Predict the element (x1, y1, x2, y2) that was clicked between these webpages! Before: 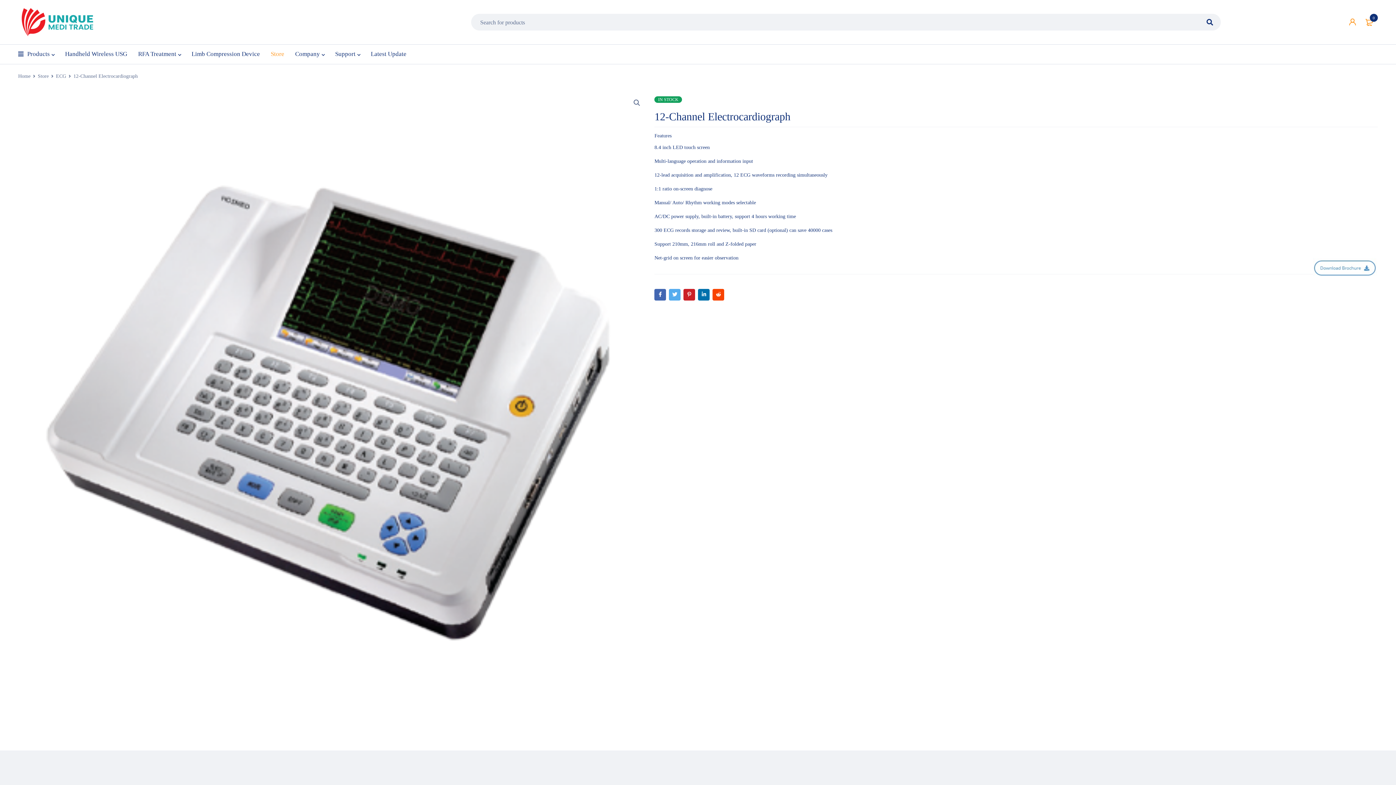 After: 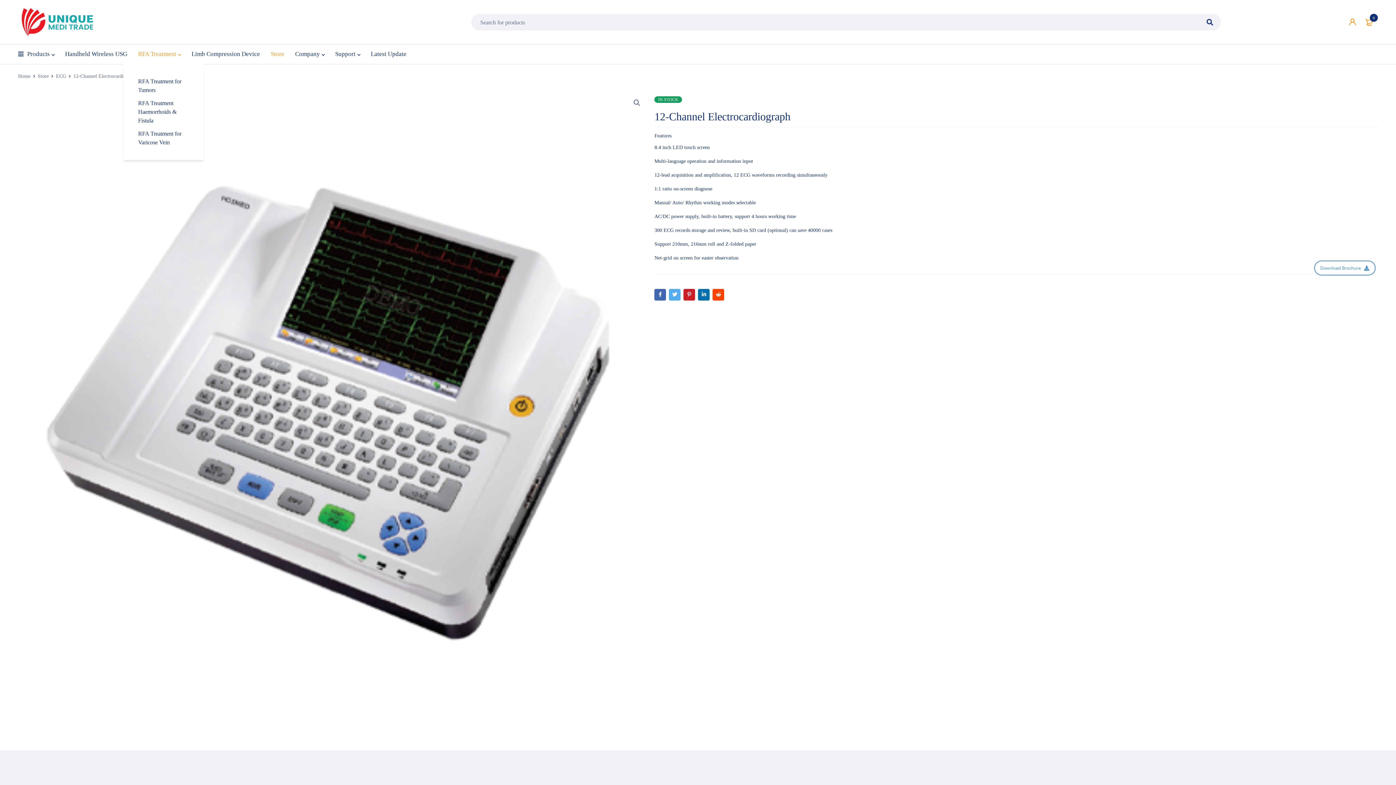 Action: label: RFA Treatment bbox: (138, 48, 176, 60)